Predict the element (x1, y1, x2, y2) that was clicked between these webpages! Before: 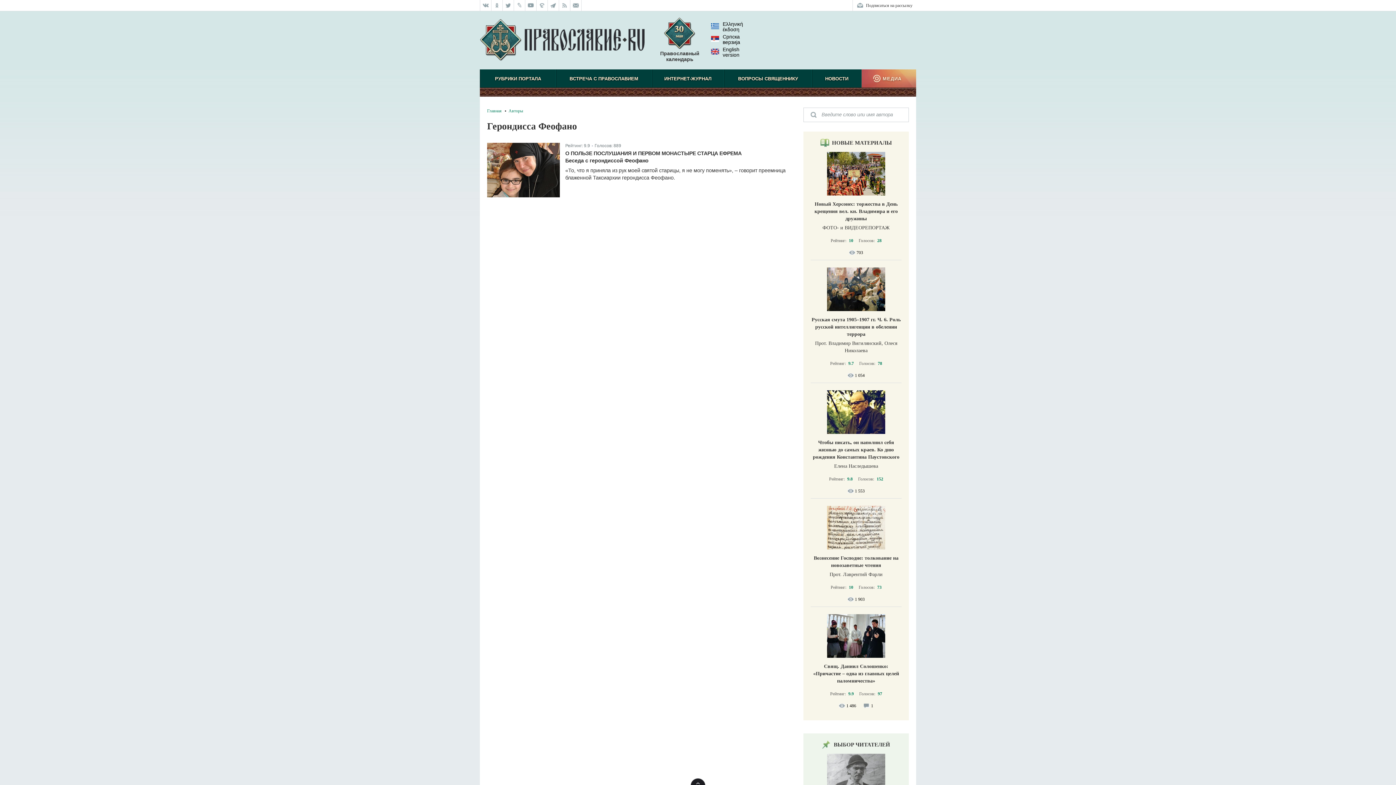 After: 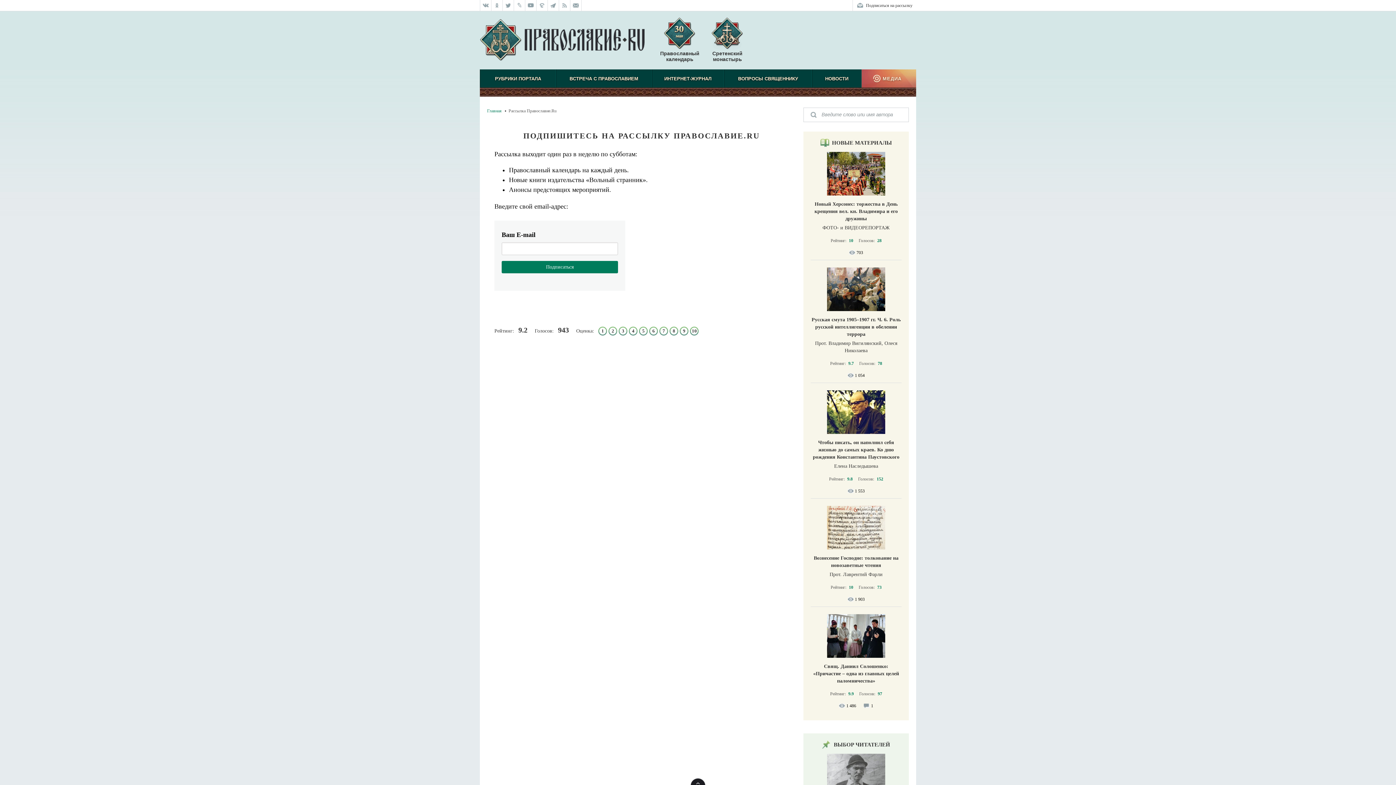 Action: label: Подписаться на рассылку bbox: (852, 0, 916, 10)